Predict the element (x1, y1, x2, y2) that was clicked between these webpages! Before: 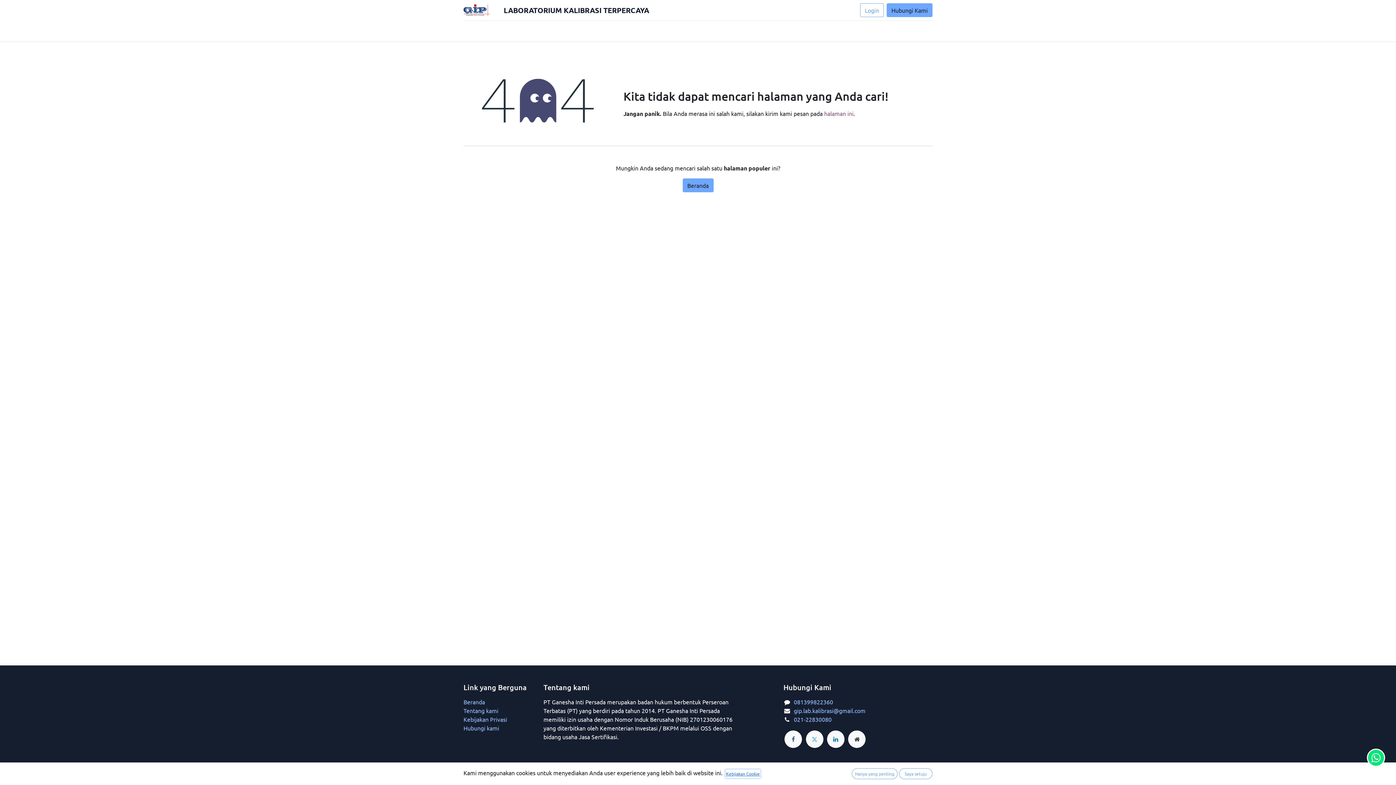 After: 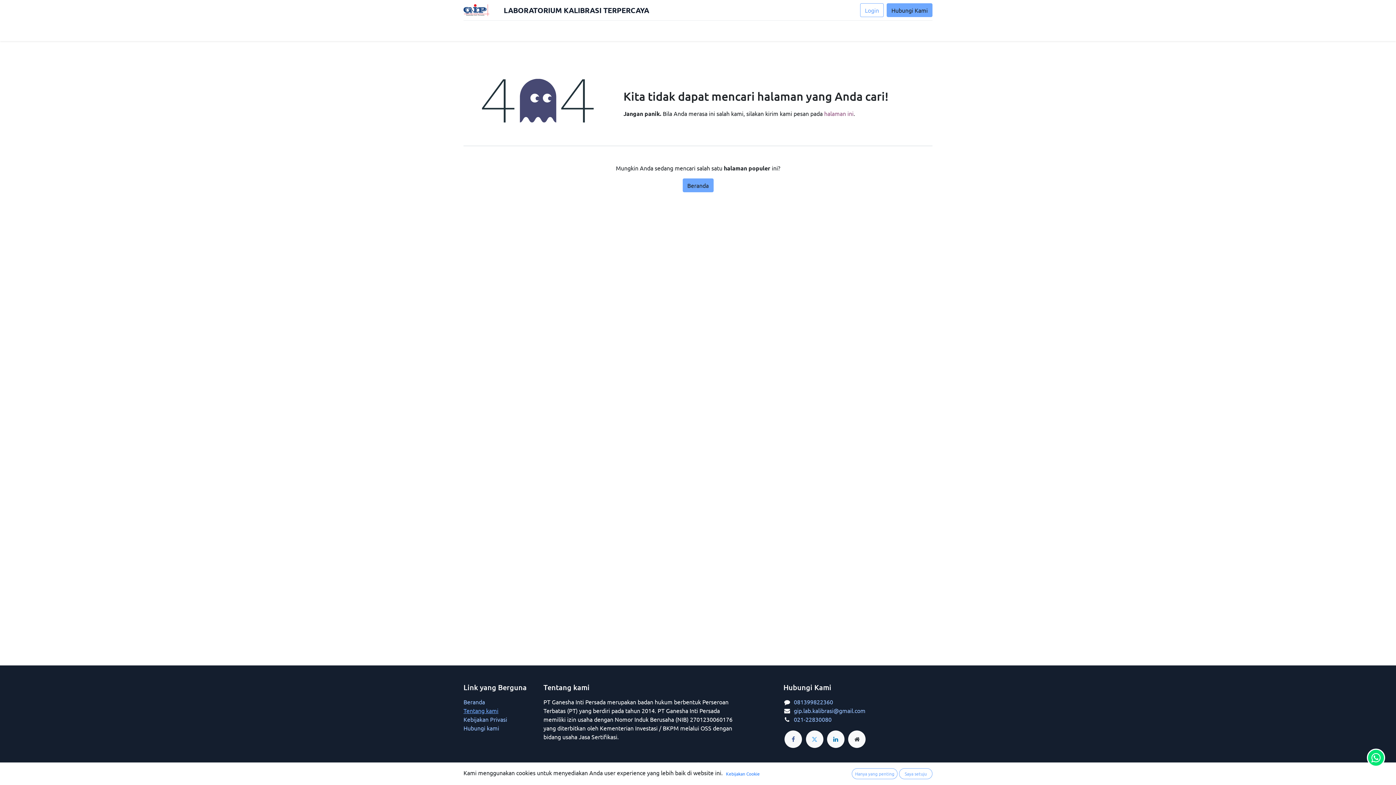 Action: label: Tentang kami bbox: (463, 707, 498, 714)